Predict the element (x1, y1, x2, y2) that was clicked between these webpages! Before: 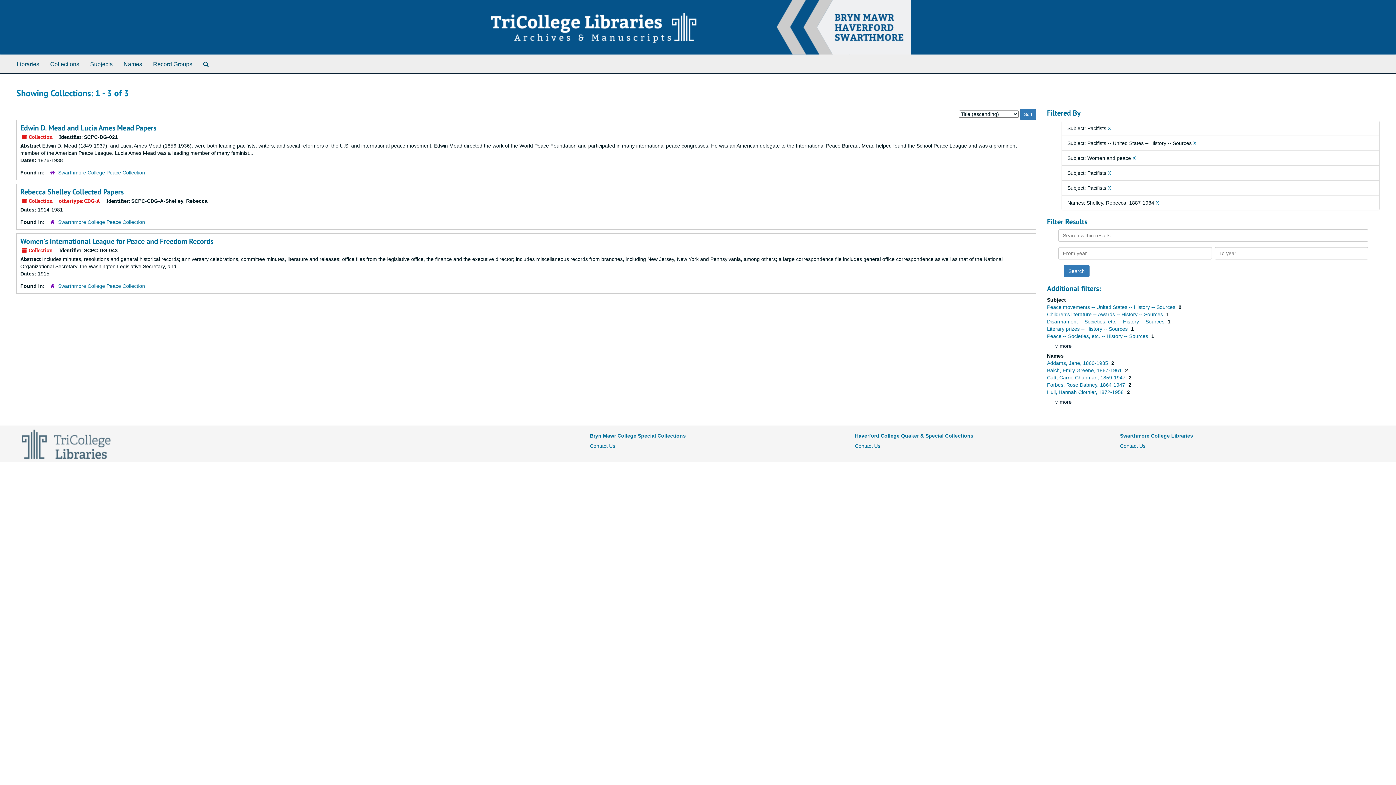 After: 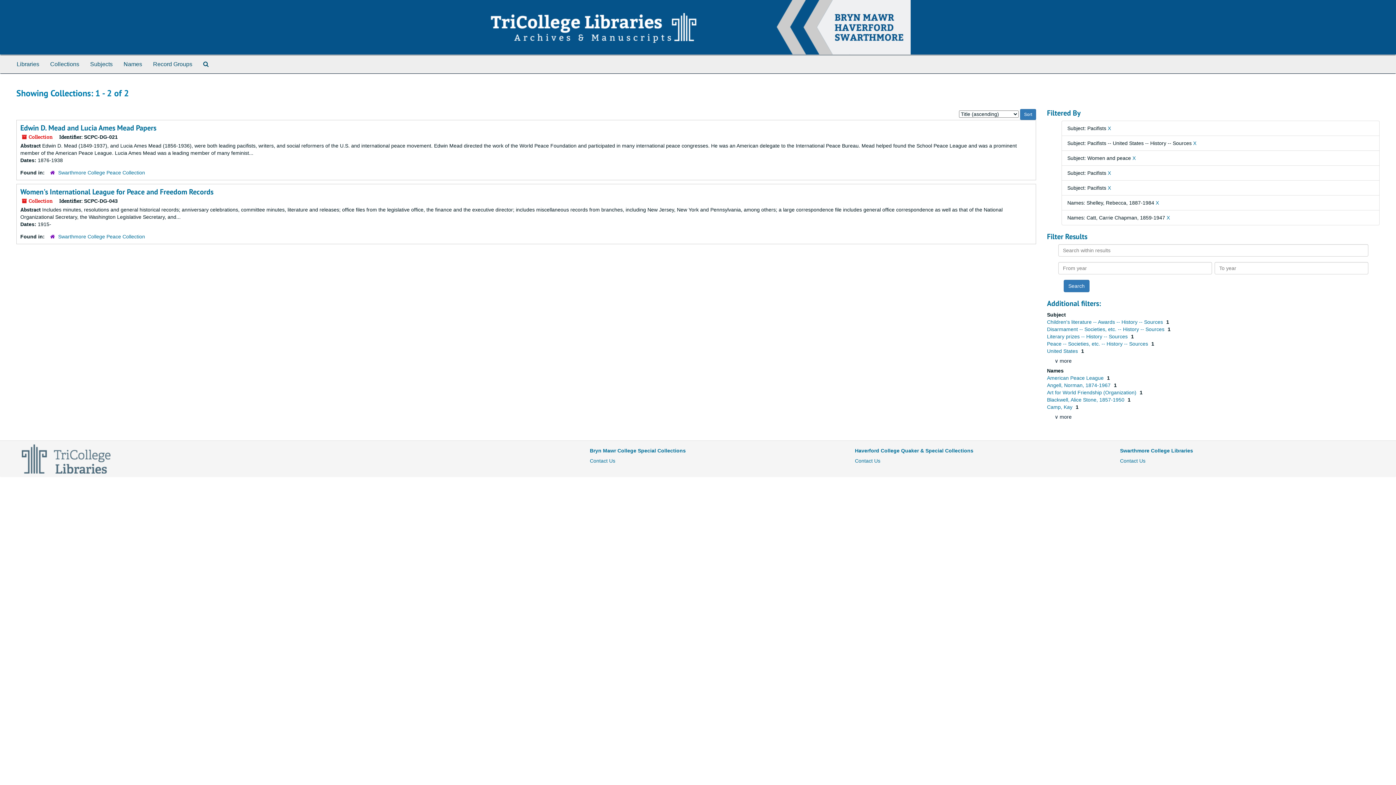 Action: label: Catt, Carrie Chapman, 1859-1947  bbox: (1047, 374, 1127, 380)